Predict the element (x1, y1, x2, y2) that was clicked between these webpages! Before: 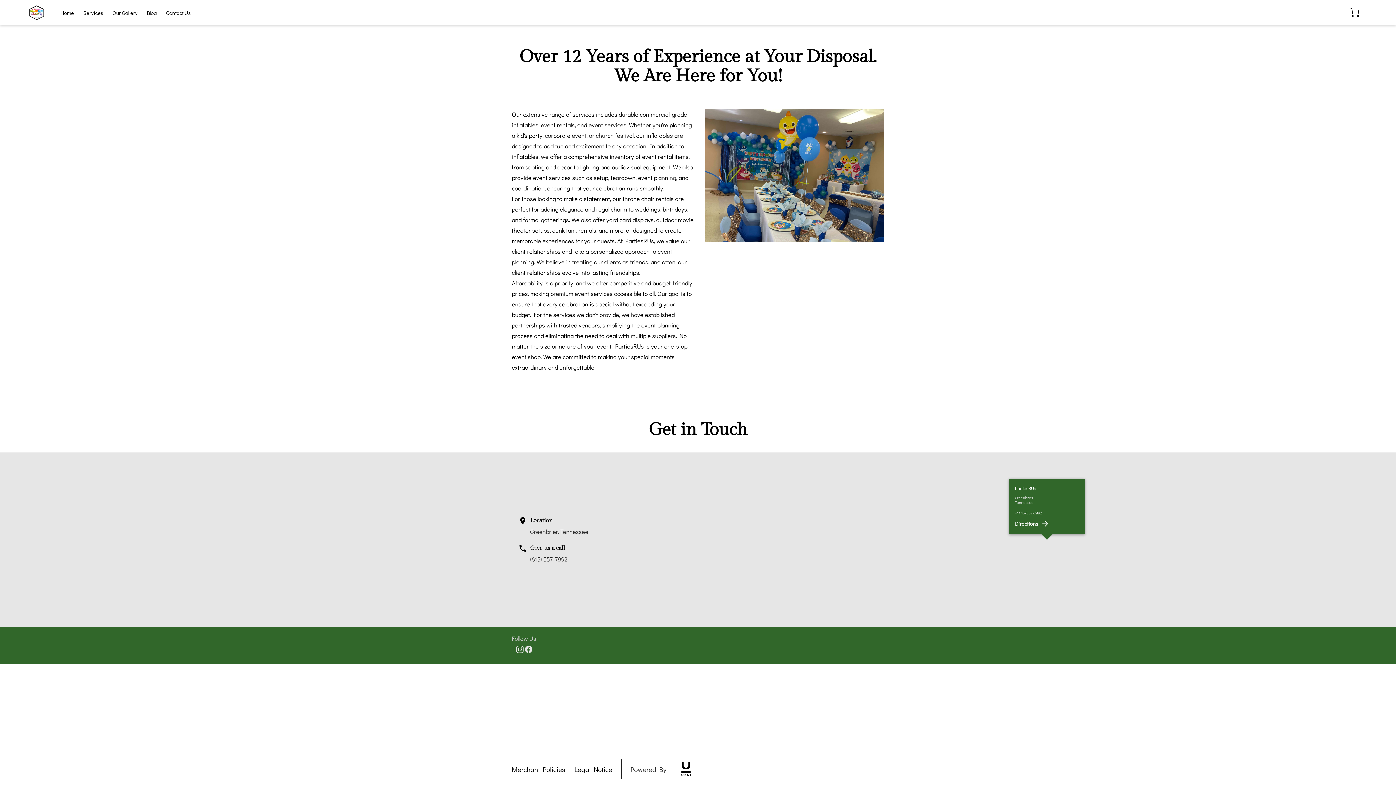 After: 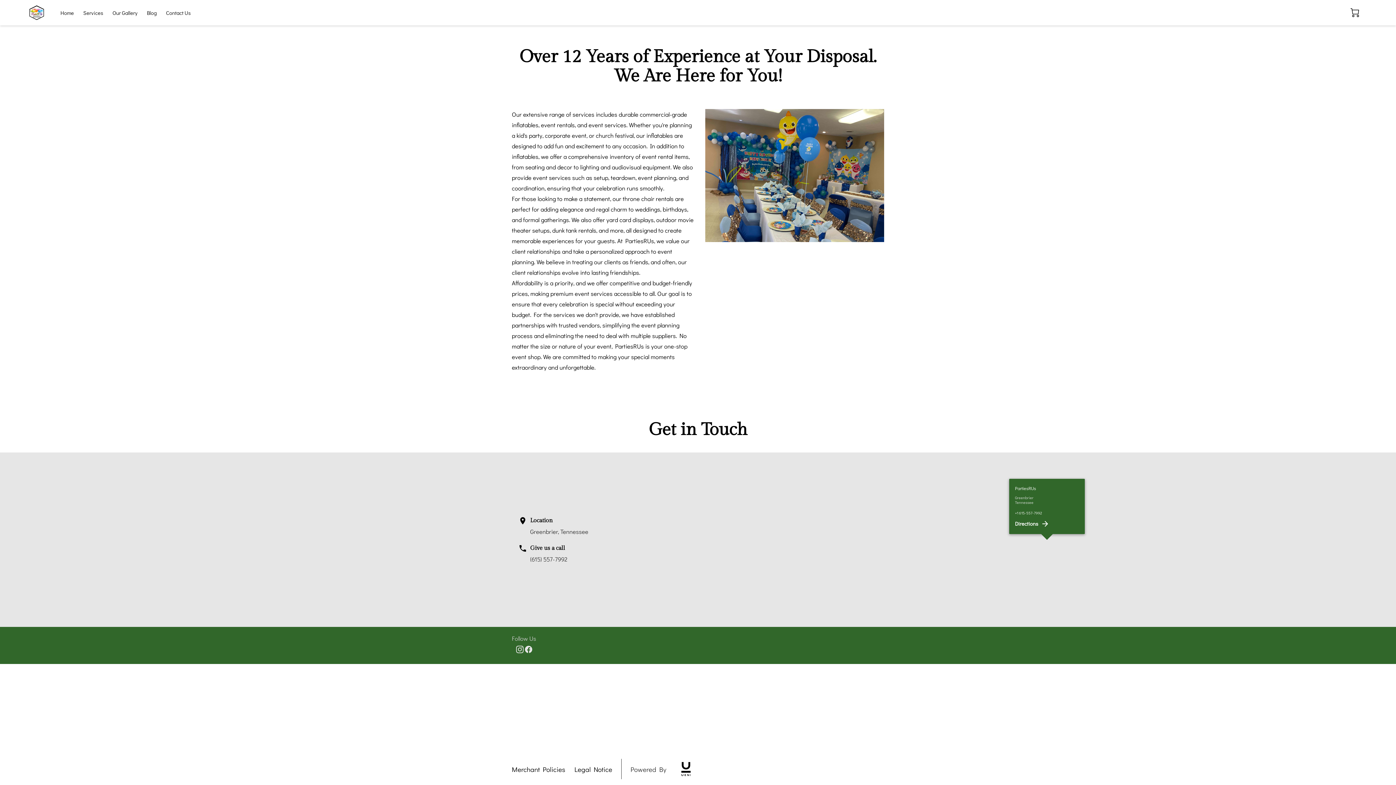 Action: bbox: (1015, 511, 1079, 515) label: +1 615-557-7992